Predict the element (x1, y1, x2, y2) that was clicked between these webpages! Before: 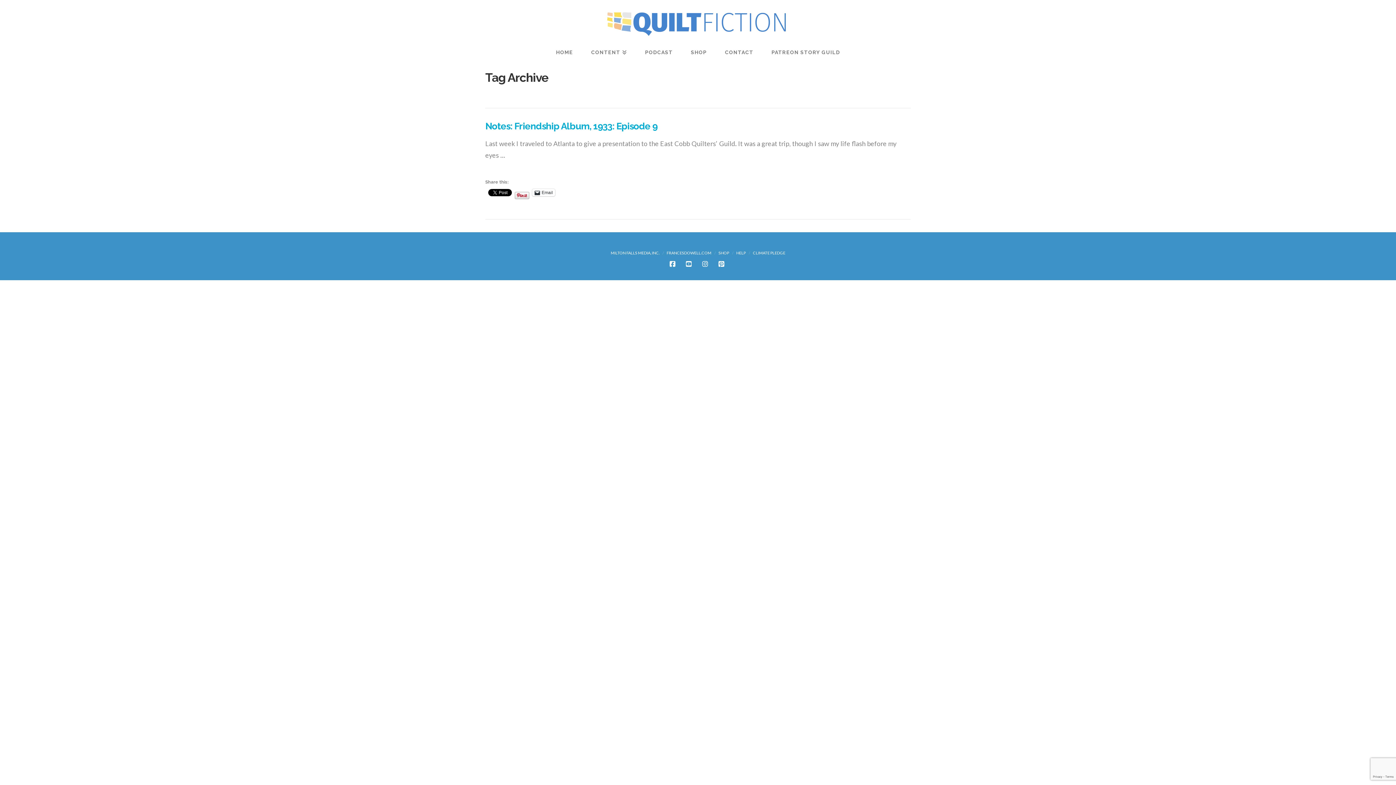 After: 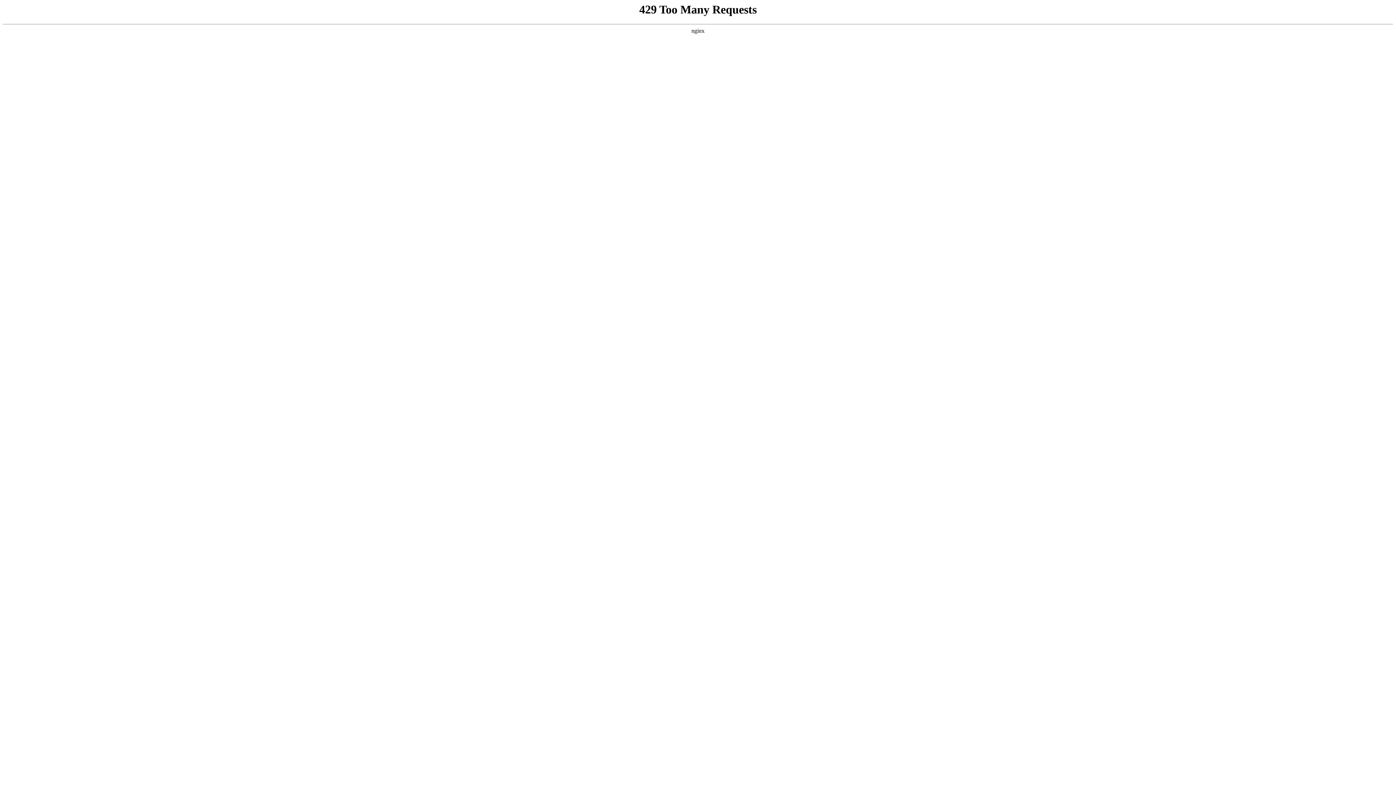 Action: bbox: (546, 44, 582, 61) label: HOME